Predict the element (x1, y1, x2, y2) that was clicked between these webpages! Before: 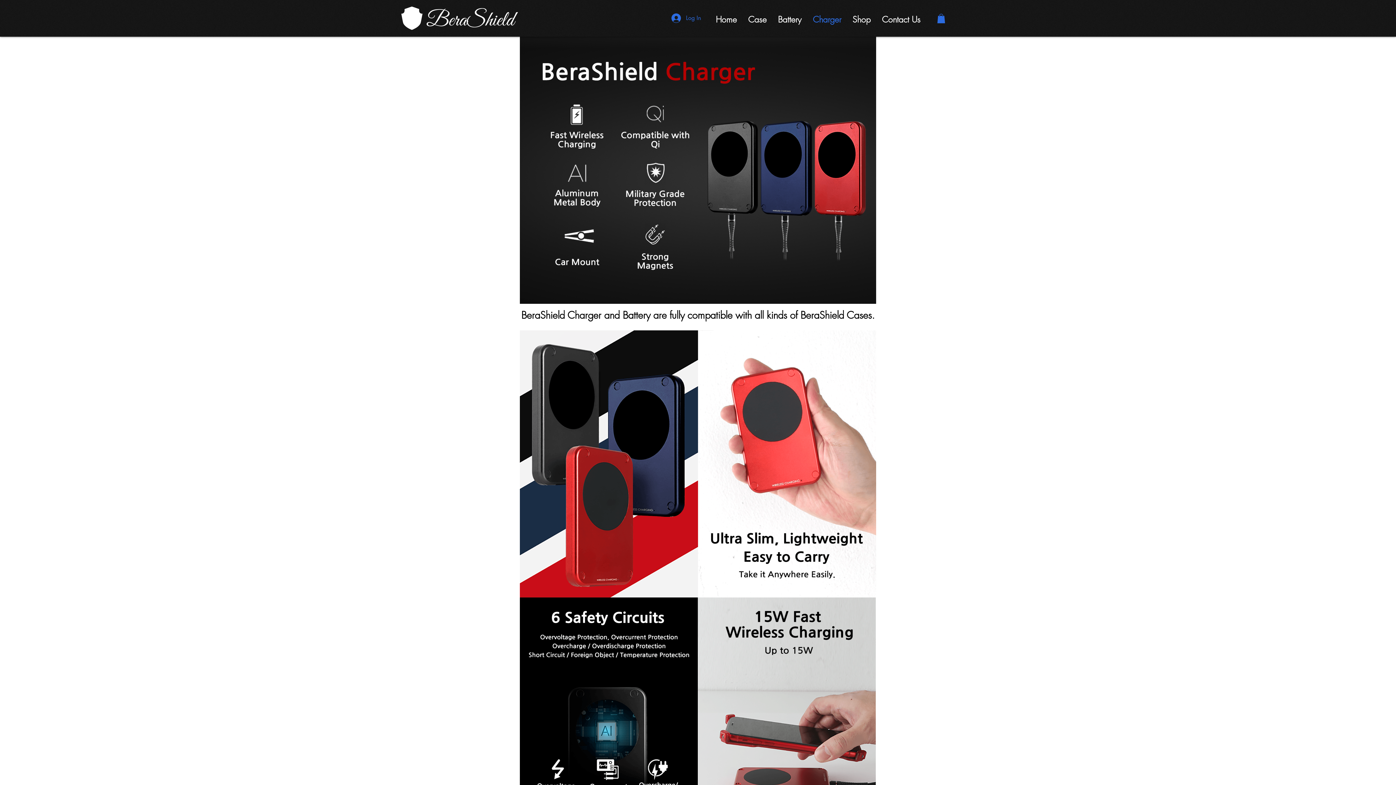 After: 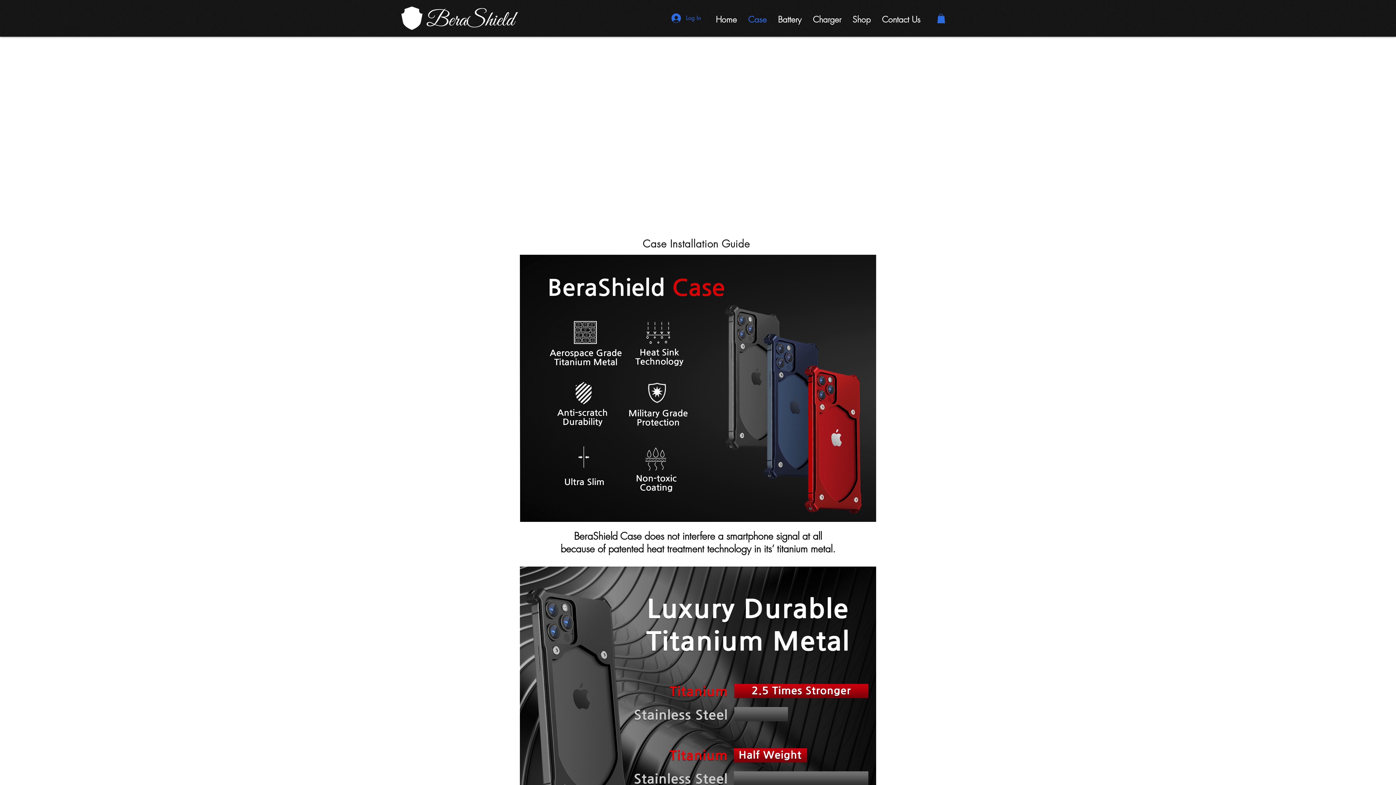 Action: label: Case bbox: (742, 13, 772, 22)